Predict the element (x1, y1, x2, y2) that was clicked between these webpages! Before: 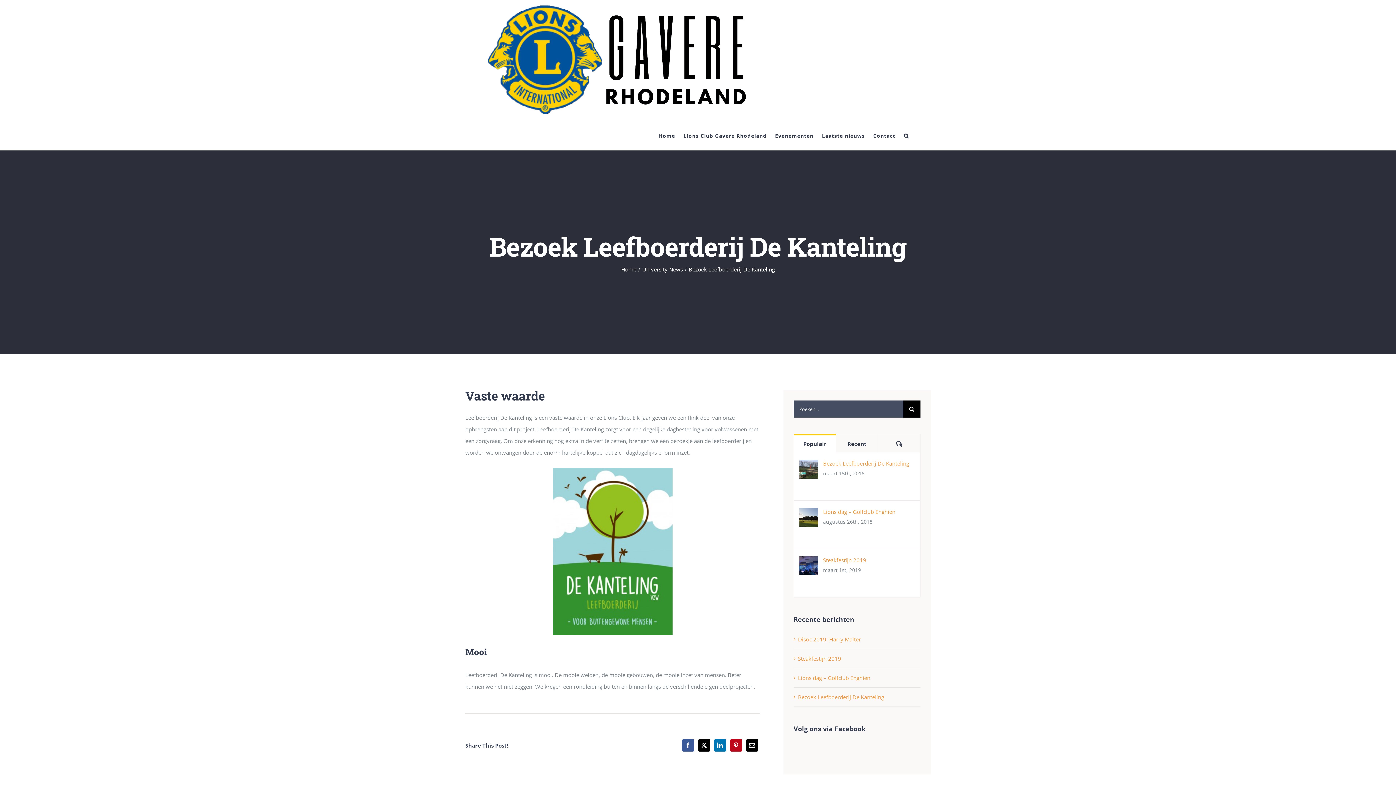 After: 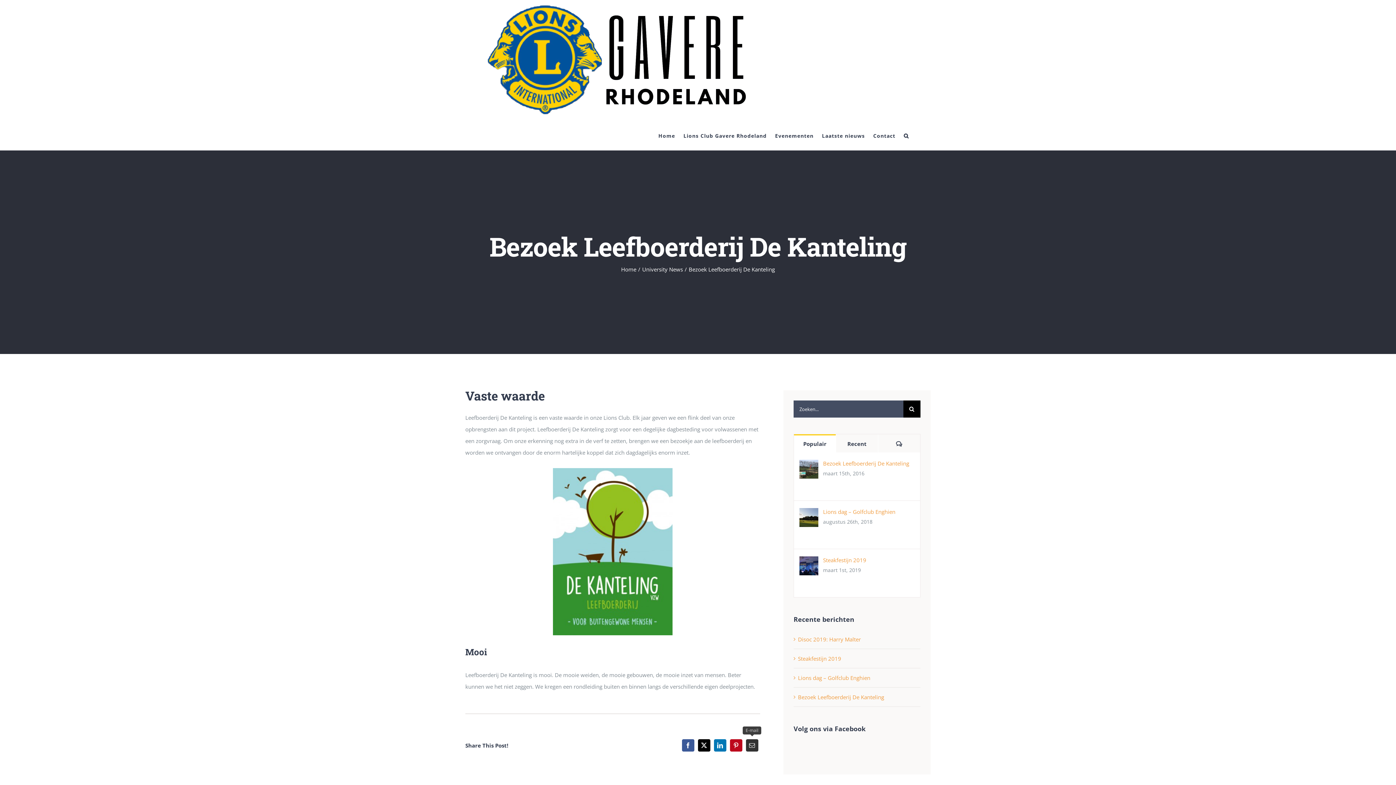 Action: label: E-mail bbox: (744, 737, 760, 753)